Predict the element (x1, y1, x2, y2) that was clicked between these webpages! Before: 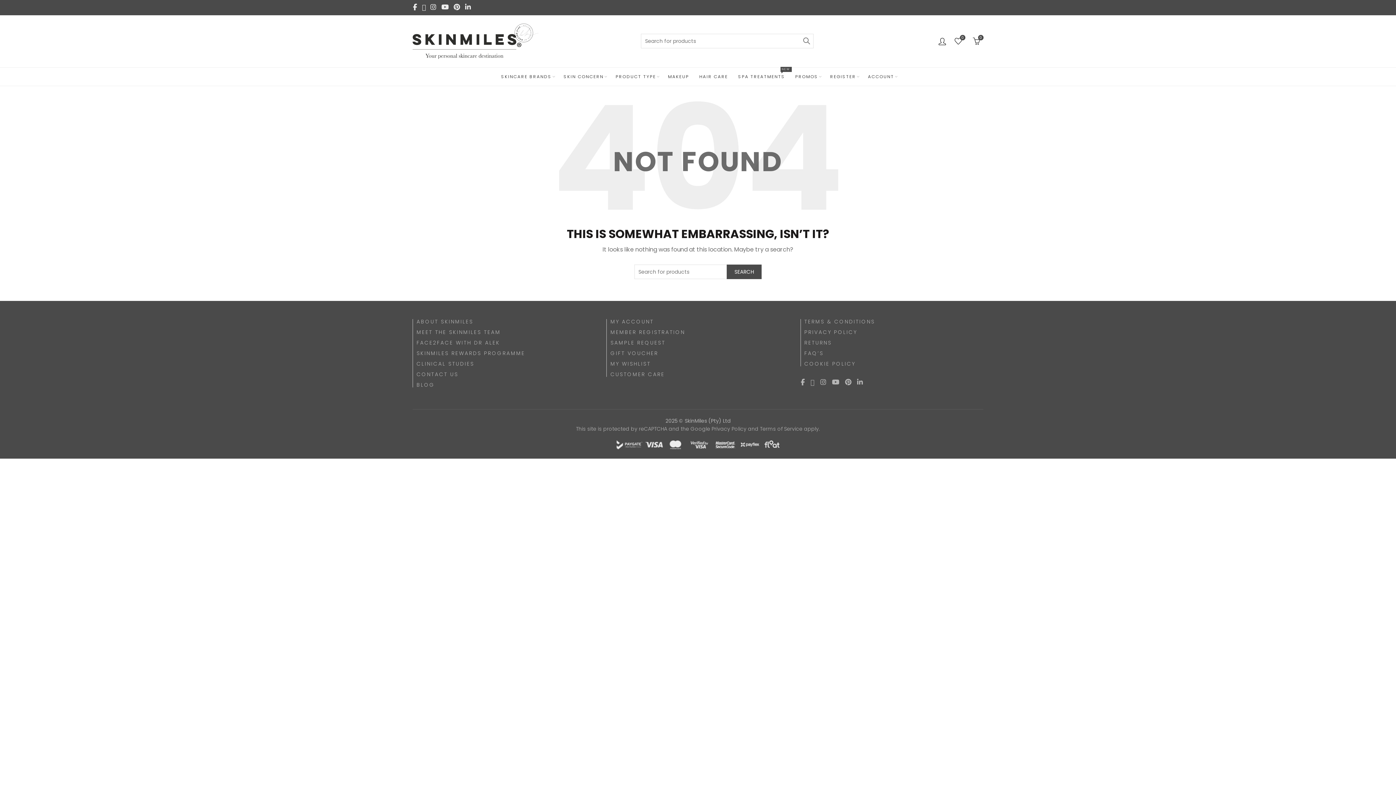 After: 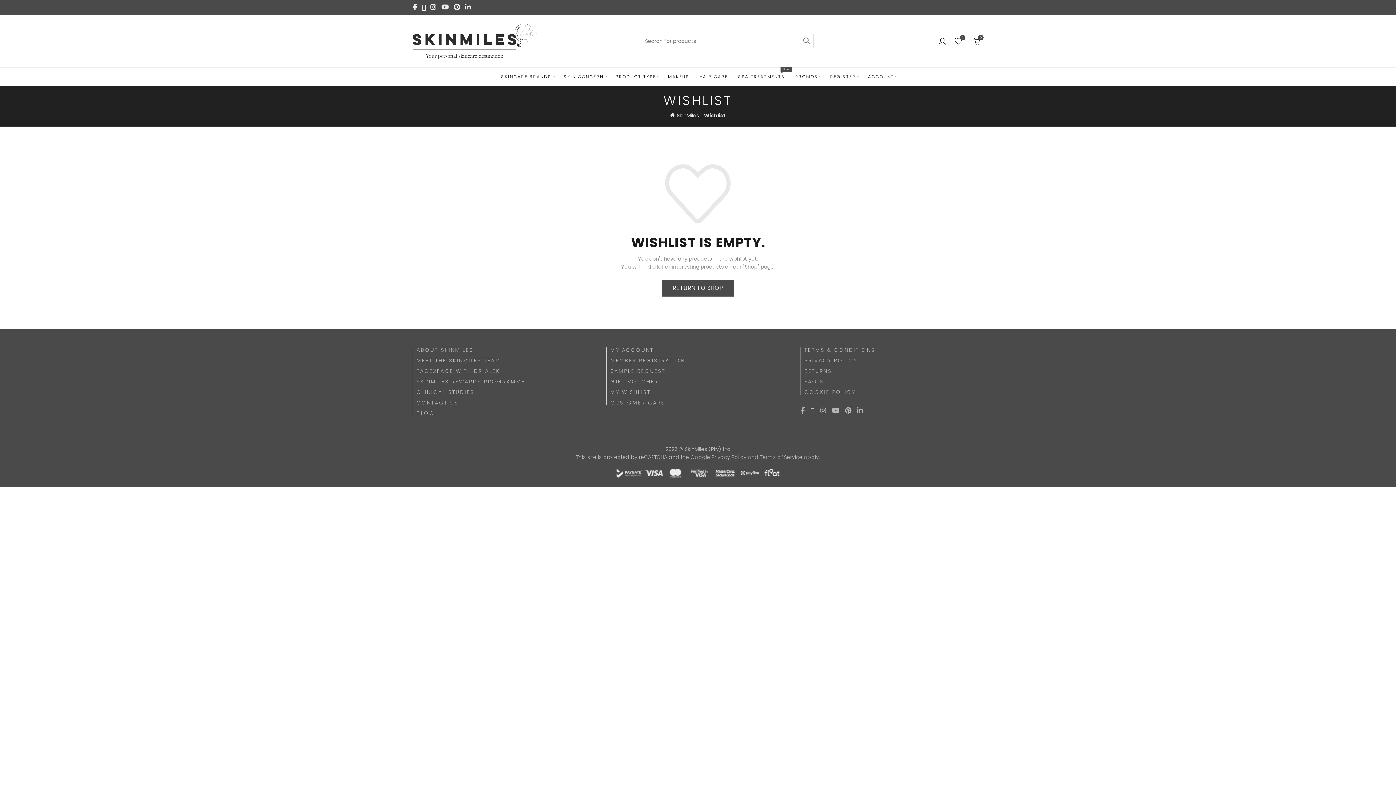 Action: label:  Wishlist
0 bbox: (953, 35, 964, 46)